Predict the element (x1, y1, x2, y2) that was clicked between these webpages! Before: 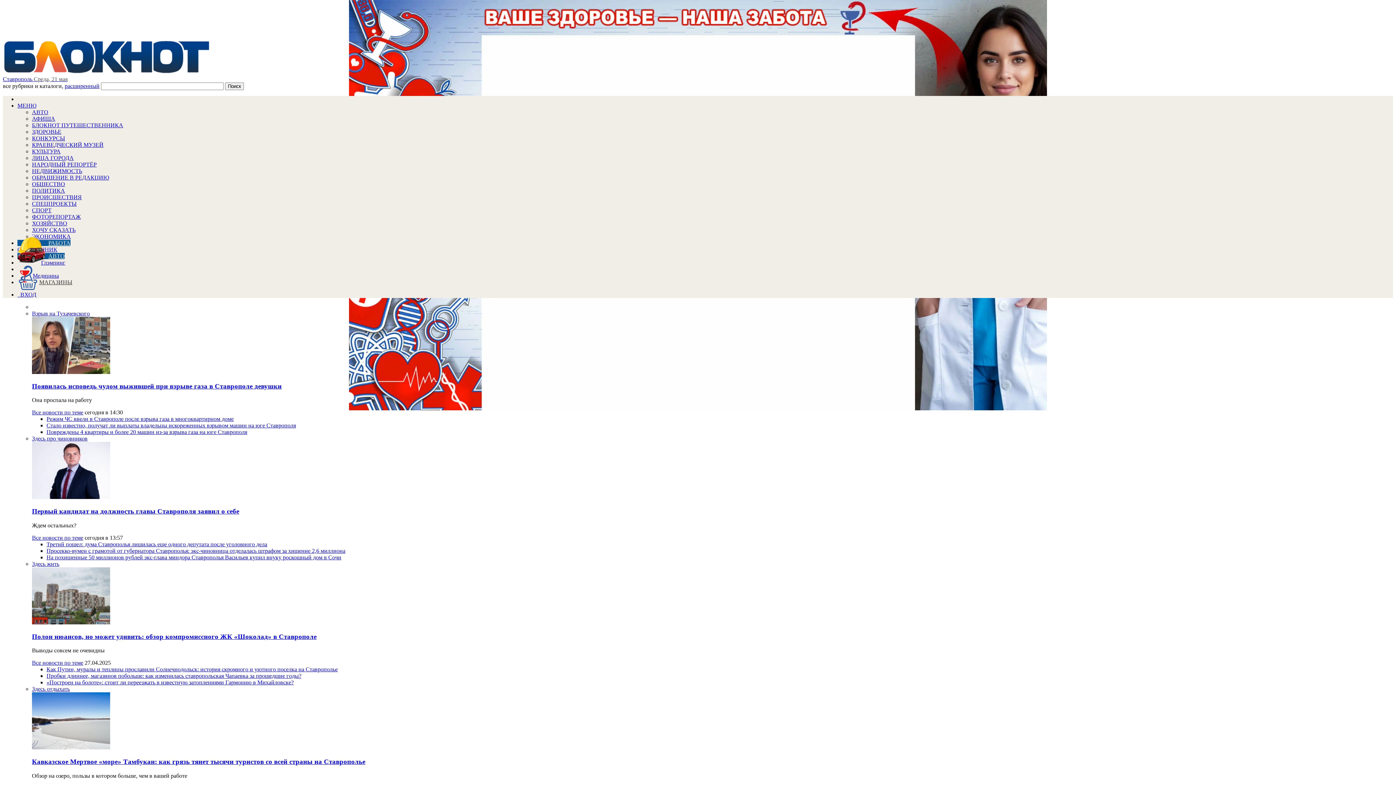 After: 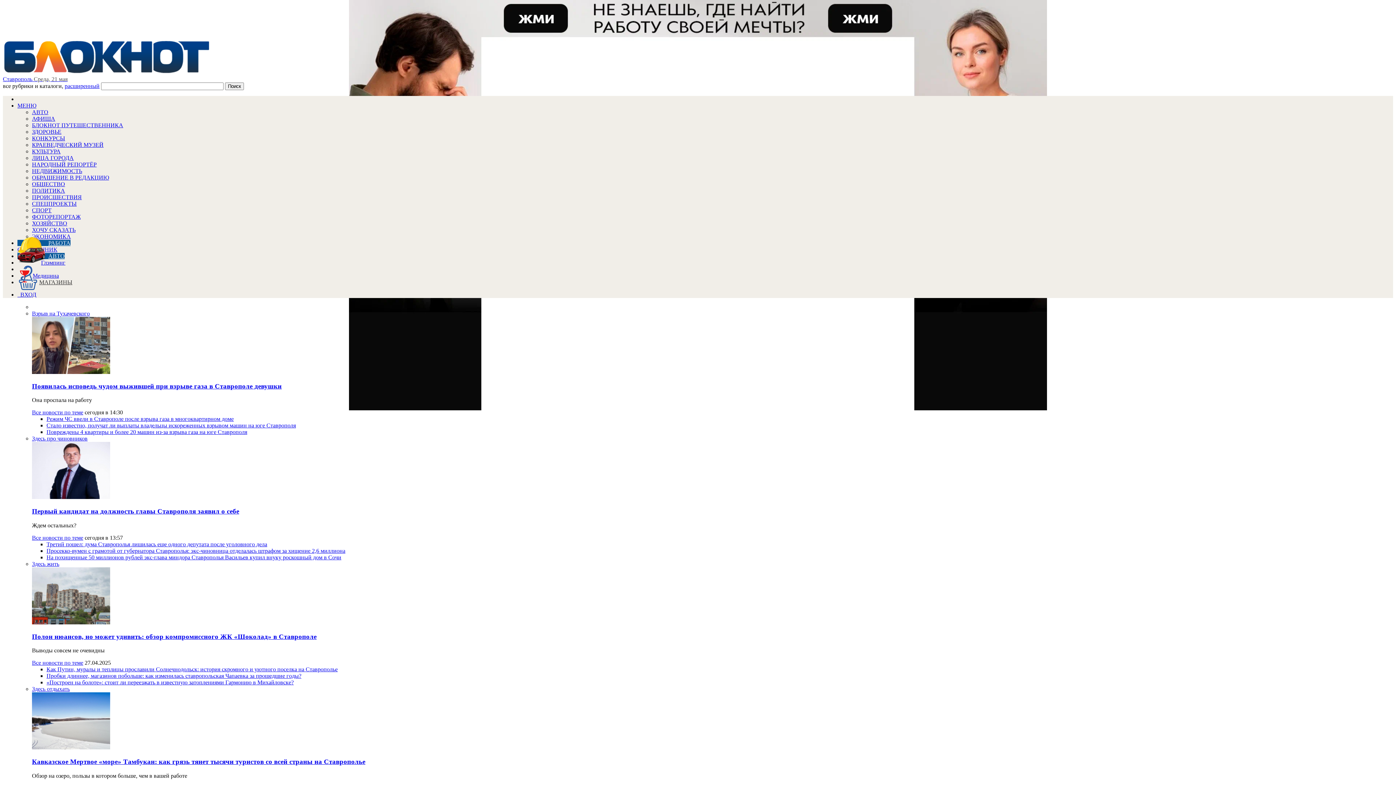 Action: bbox: (32, 686, 69, 692) label: Здесь отдыхать